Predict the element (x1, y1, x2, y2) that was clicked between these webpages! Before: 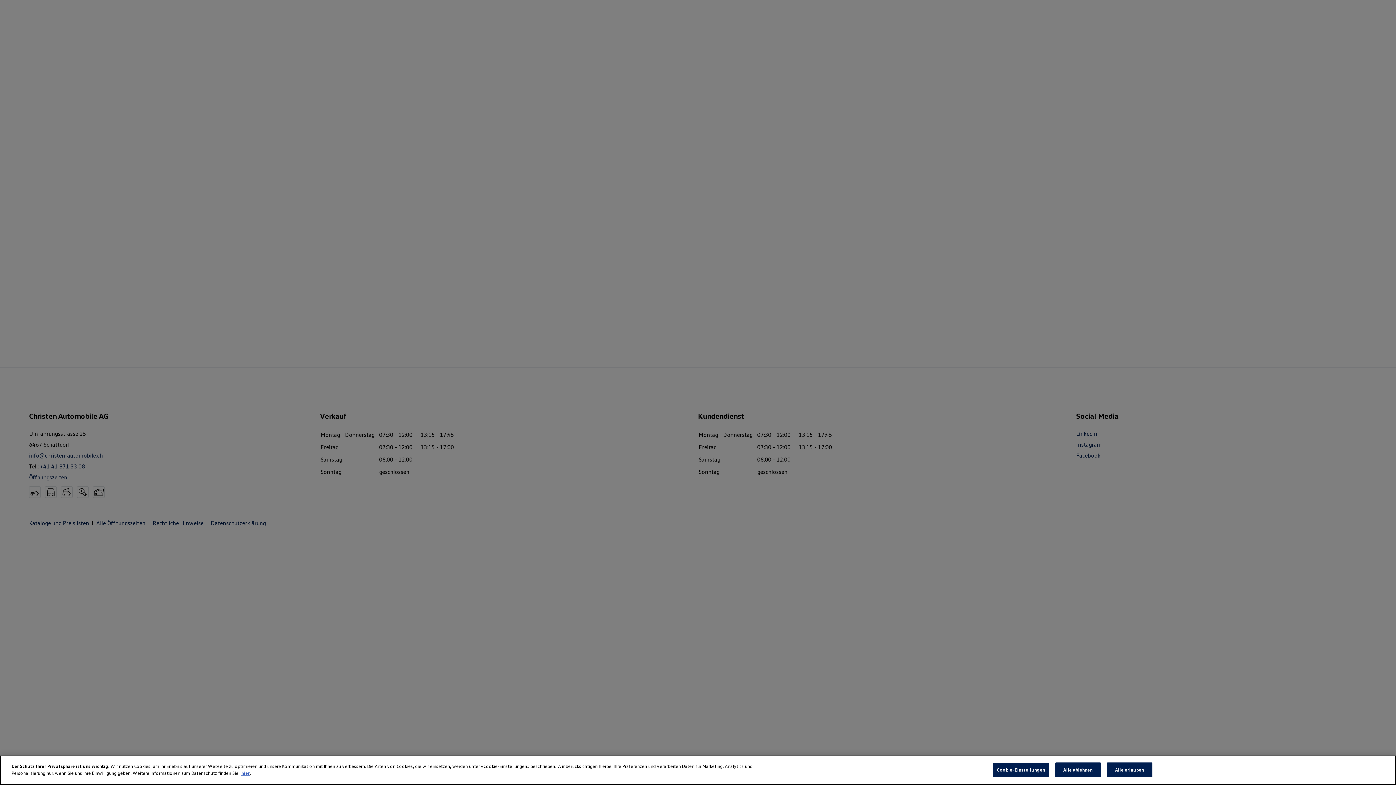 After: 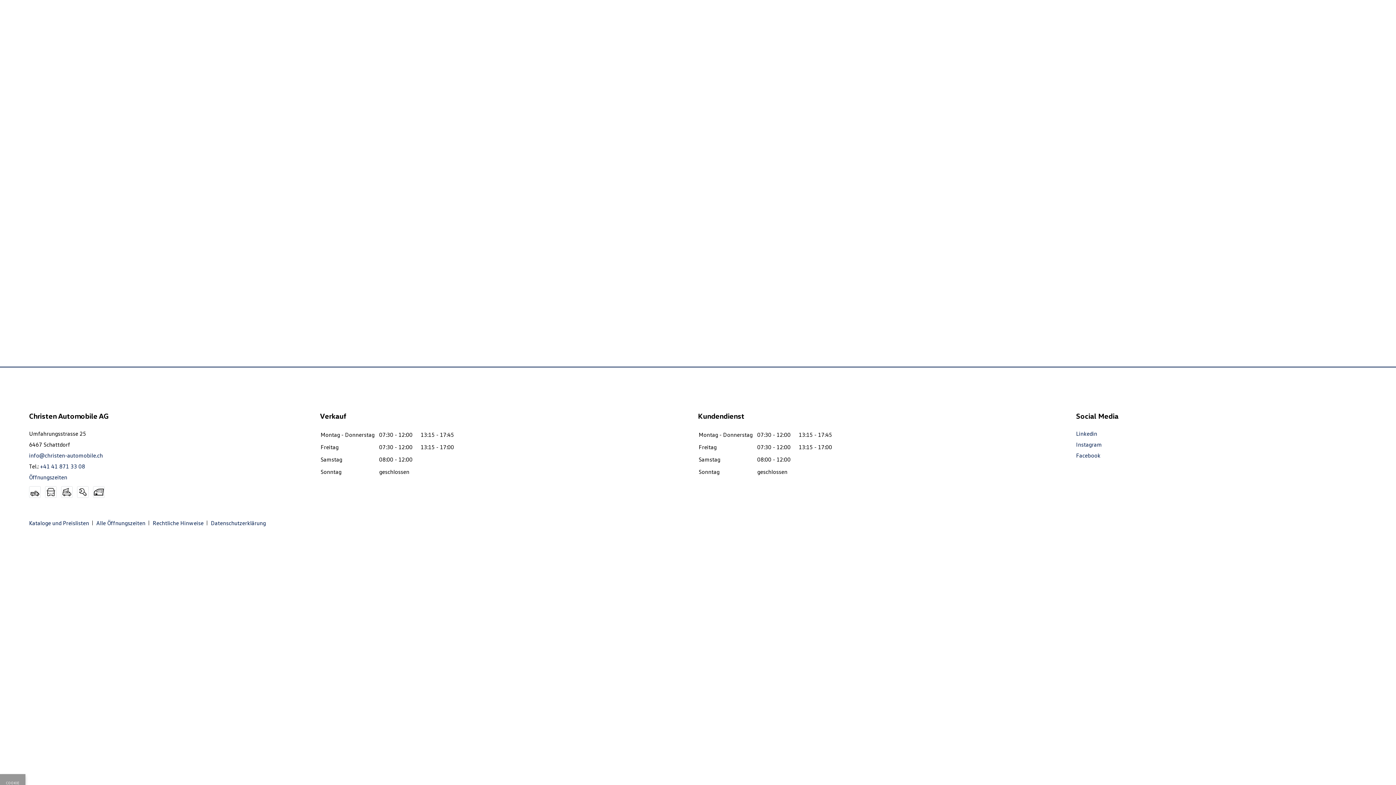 Action: label: Alle erlauben bbox: (1107, 762, 1152, 777)